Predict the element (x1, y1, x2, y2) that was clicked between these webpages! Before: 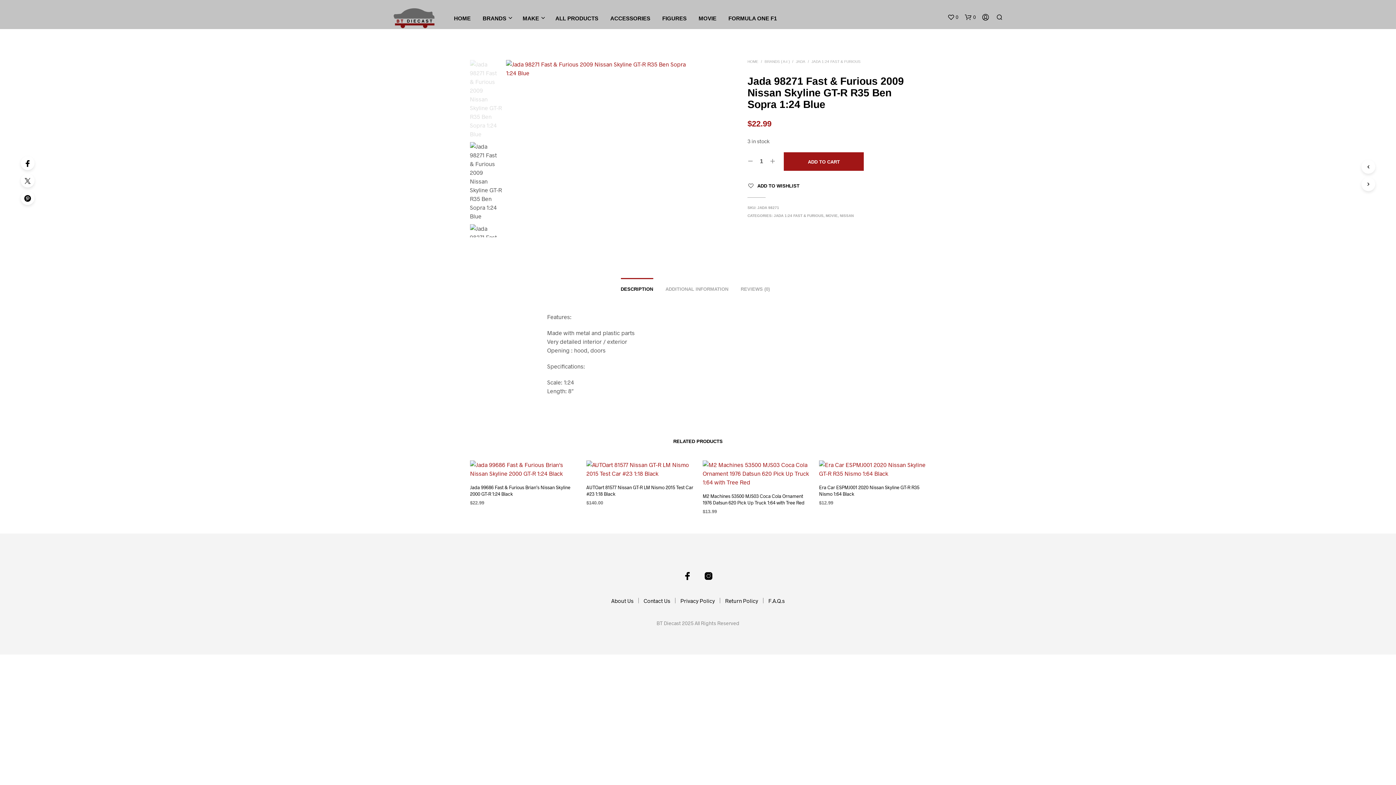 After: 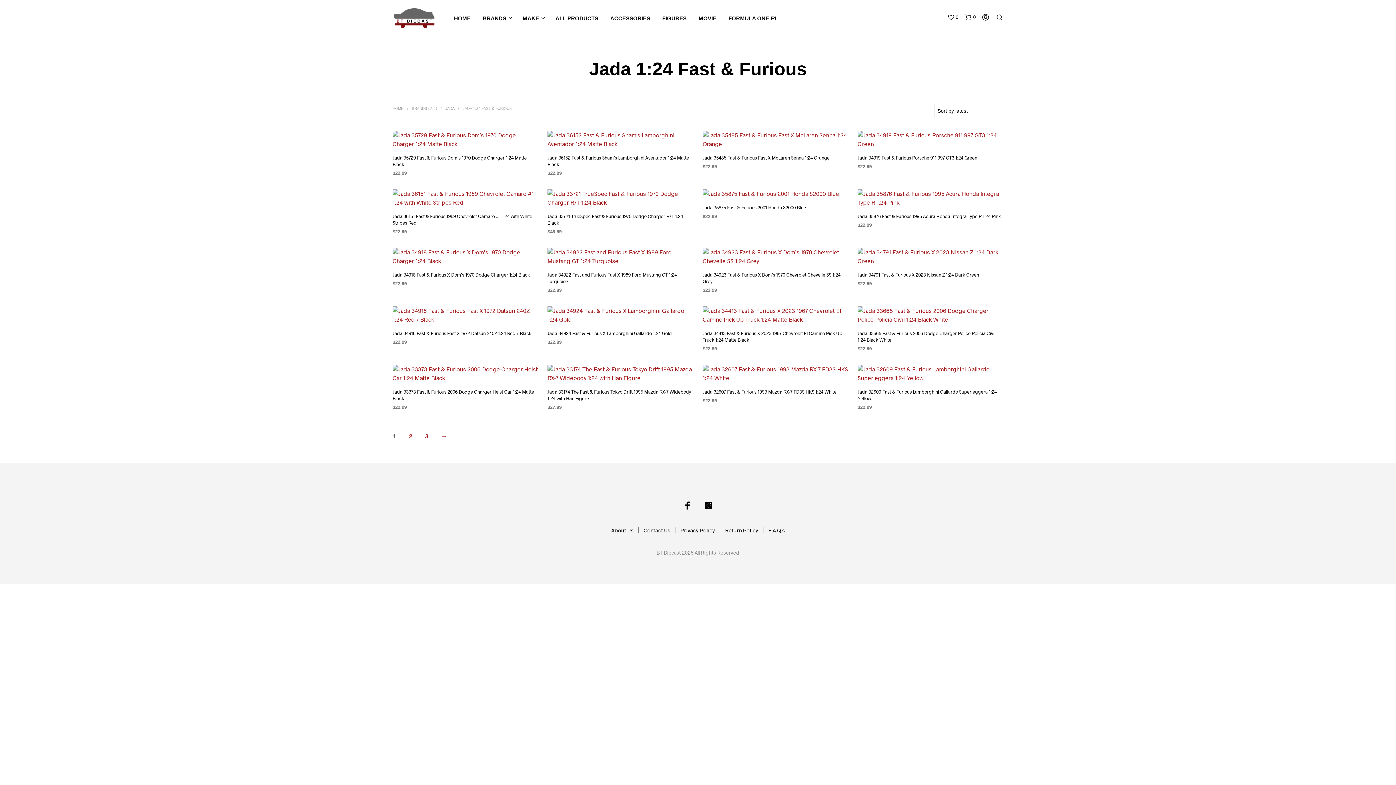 Action: bbox: (811, 59, 860, 63) label: JADA 1:24 FAST & FURIOUS